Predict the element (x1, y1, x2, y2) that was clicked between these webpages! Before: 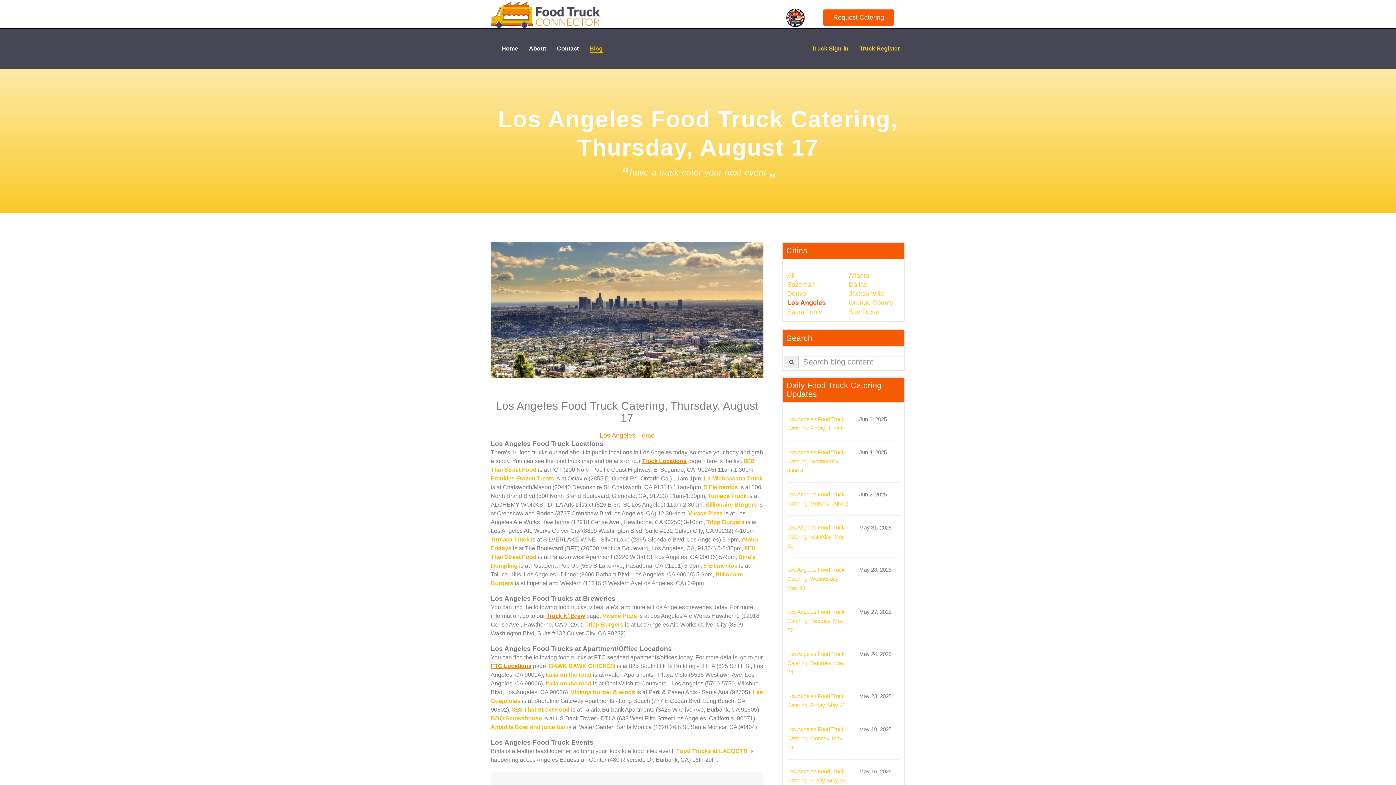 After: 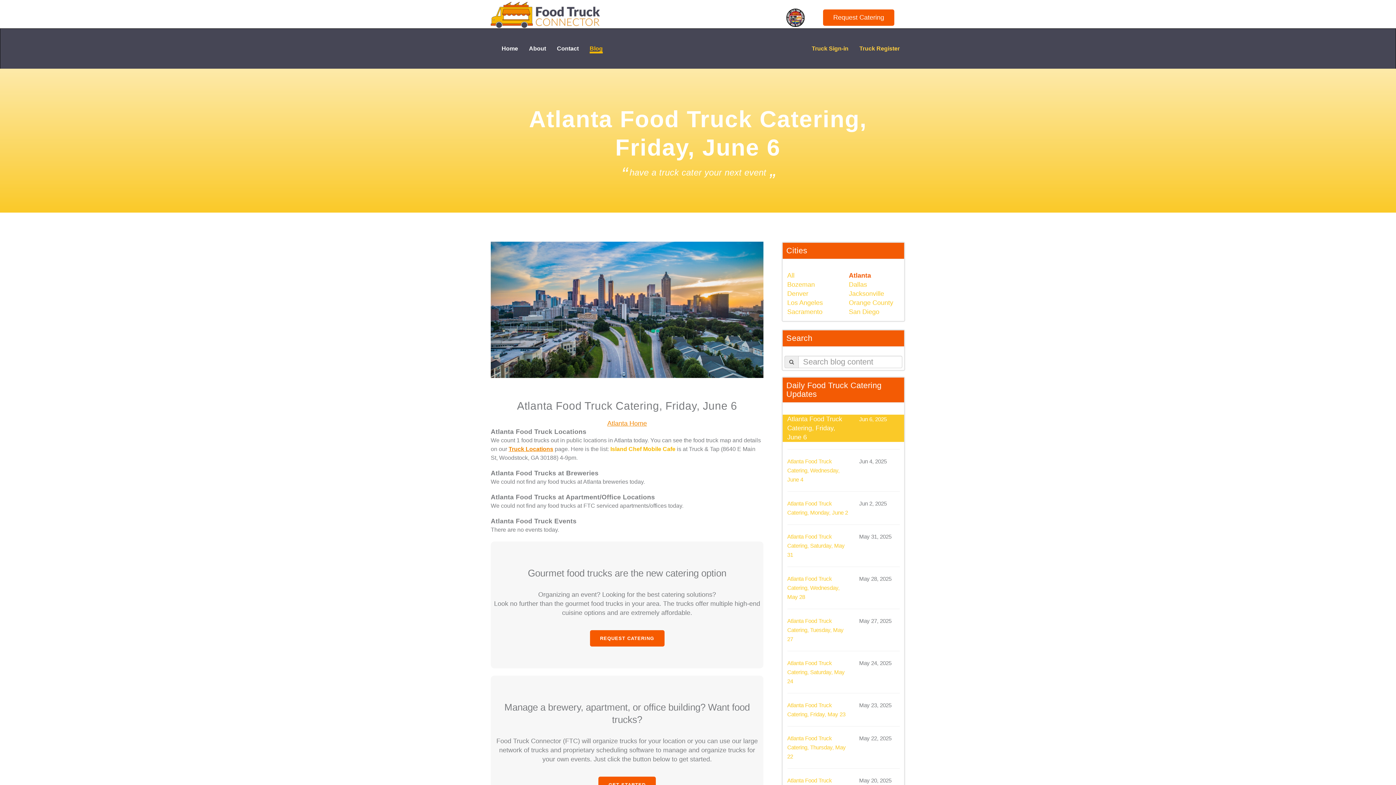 Action: label: Atlanta bbox: (849, 271, 869, 279)